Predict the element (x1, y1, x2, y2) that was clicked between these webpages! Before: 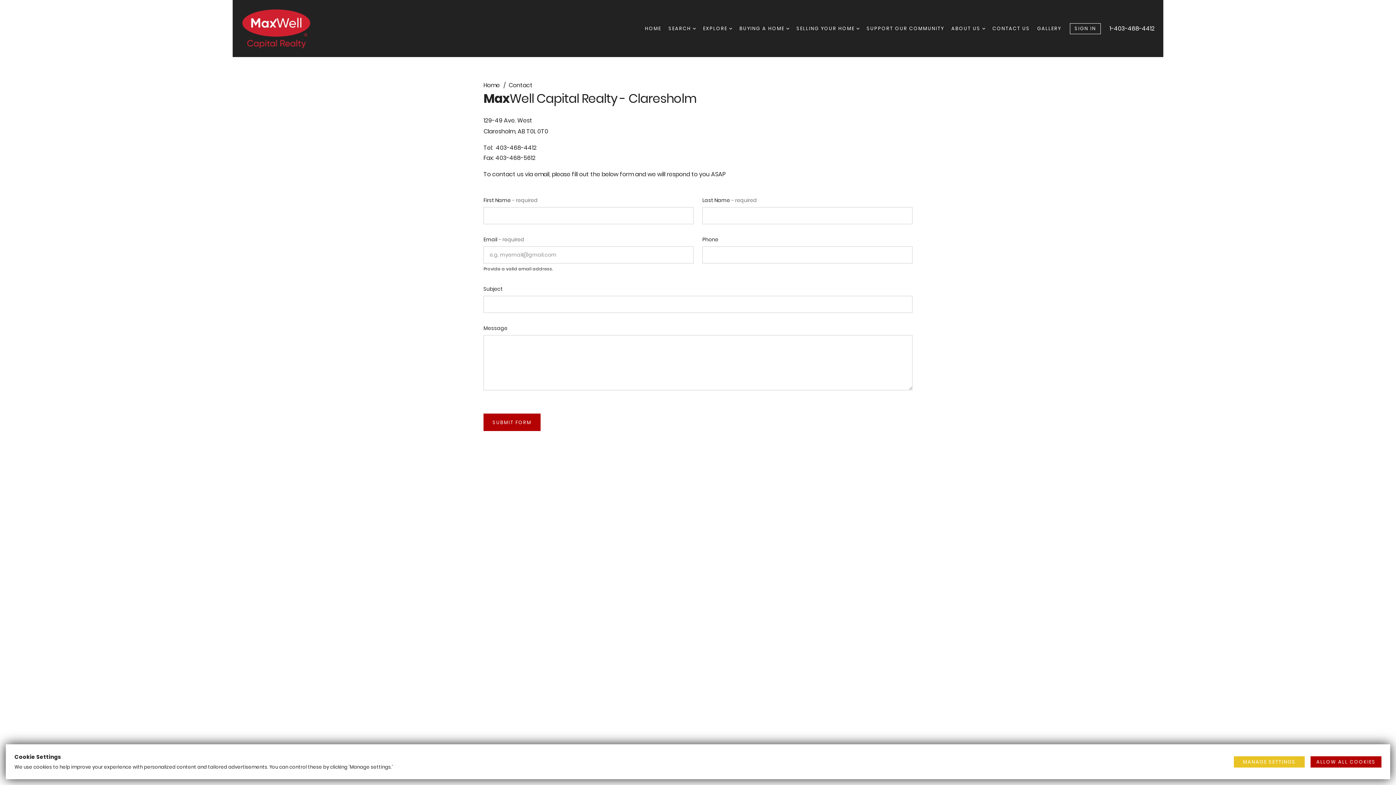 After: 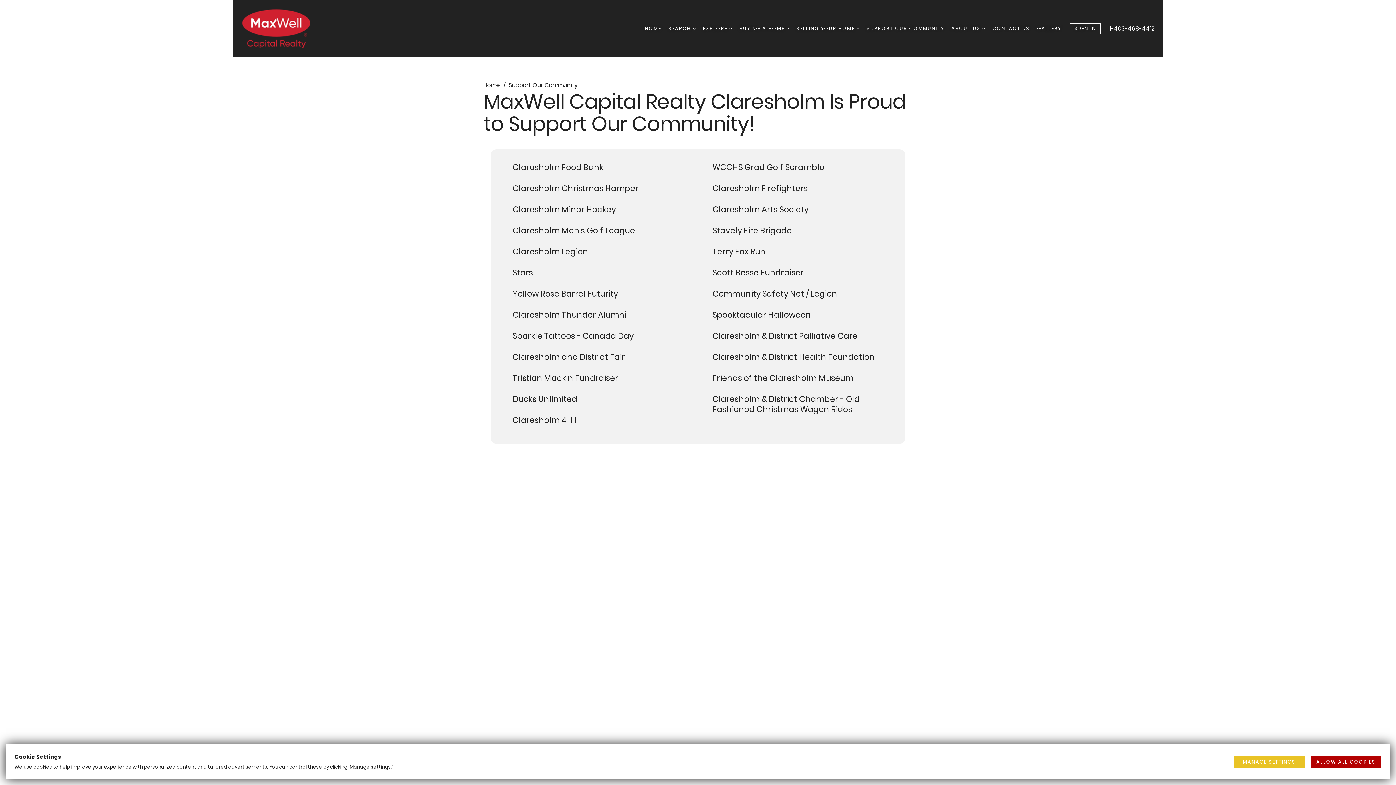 Action: label: SUPPORT OUR COMMUNITY bbox: (866, 22, 944, 34)